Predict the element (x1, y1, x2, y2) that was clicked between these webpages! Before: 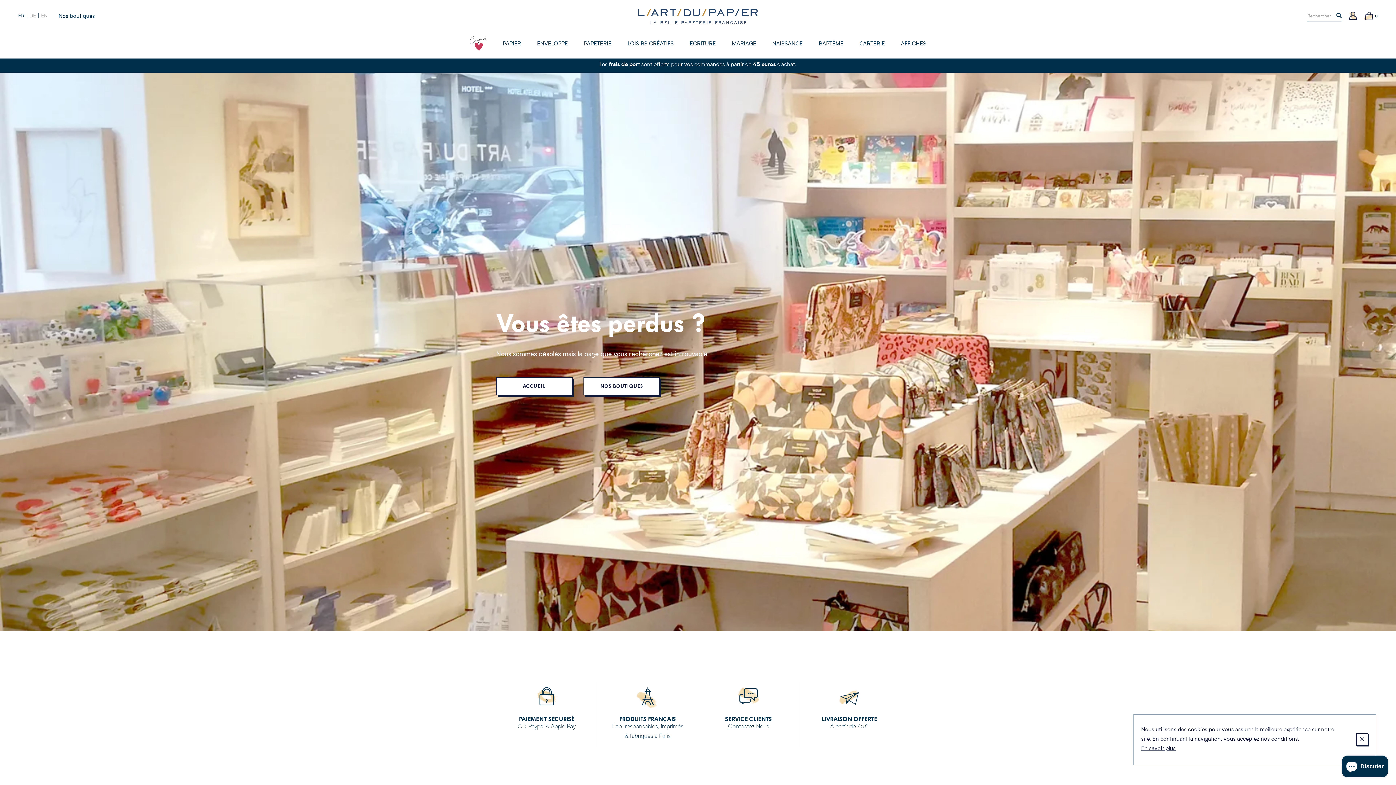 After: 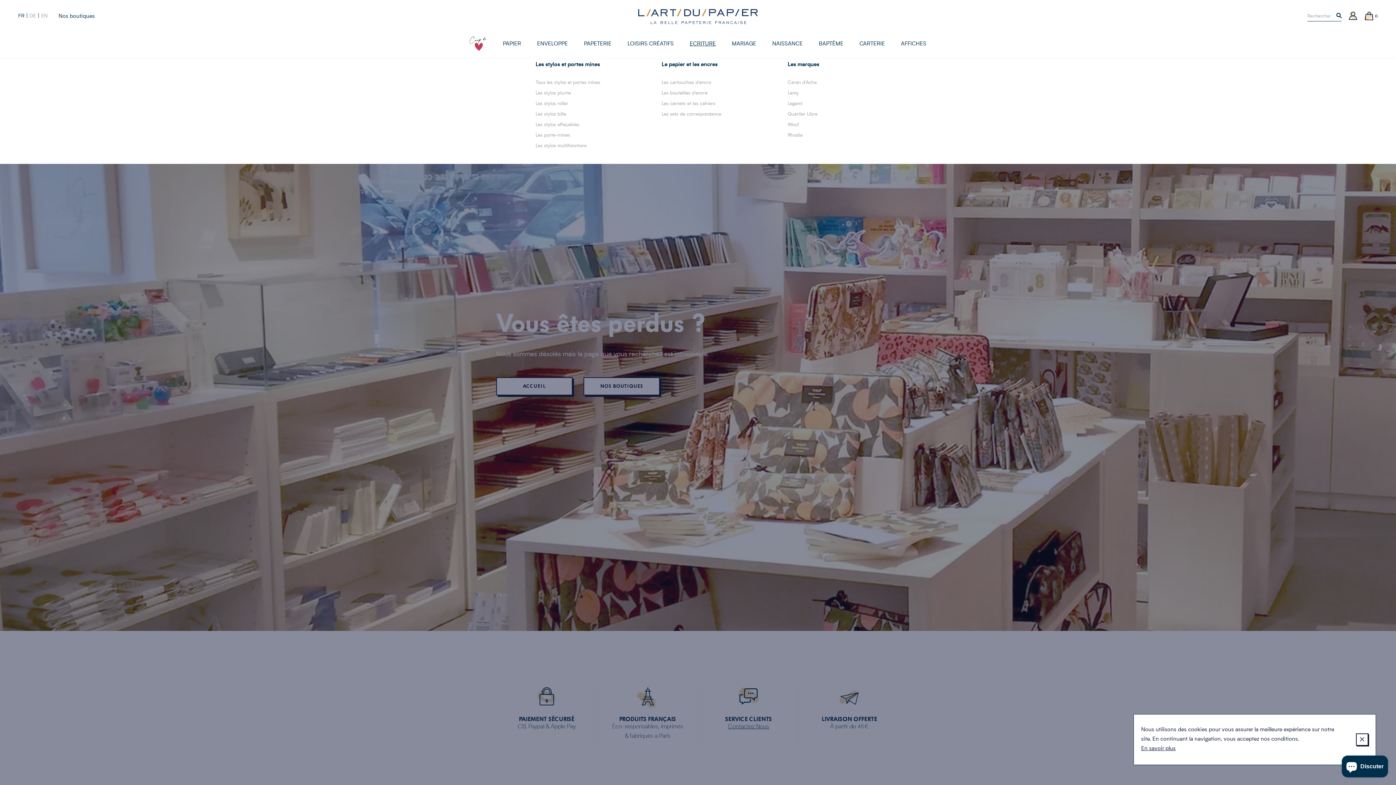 Action: label: ECRITURE bbox: (689, 41, 716, 49)